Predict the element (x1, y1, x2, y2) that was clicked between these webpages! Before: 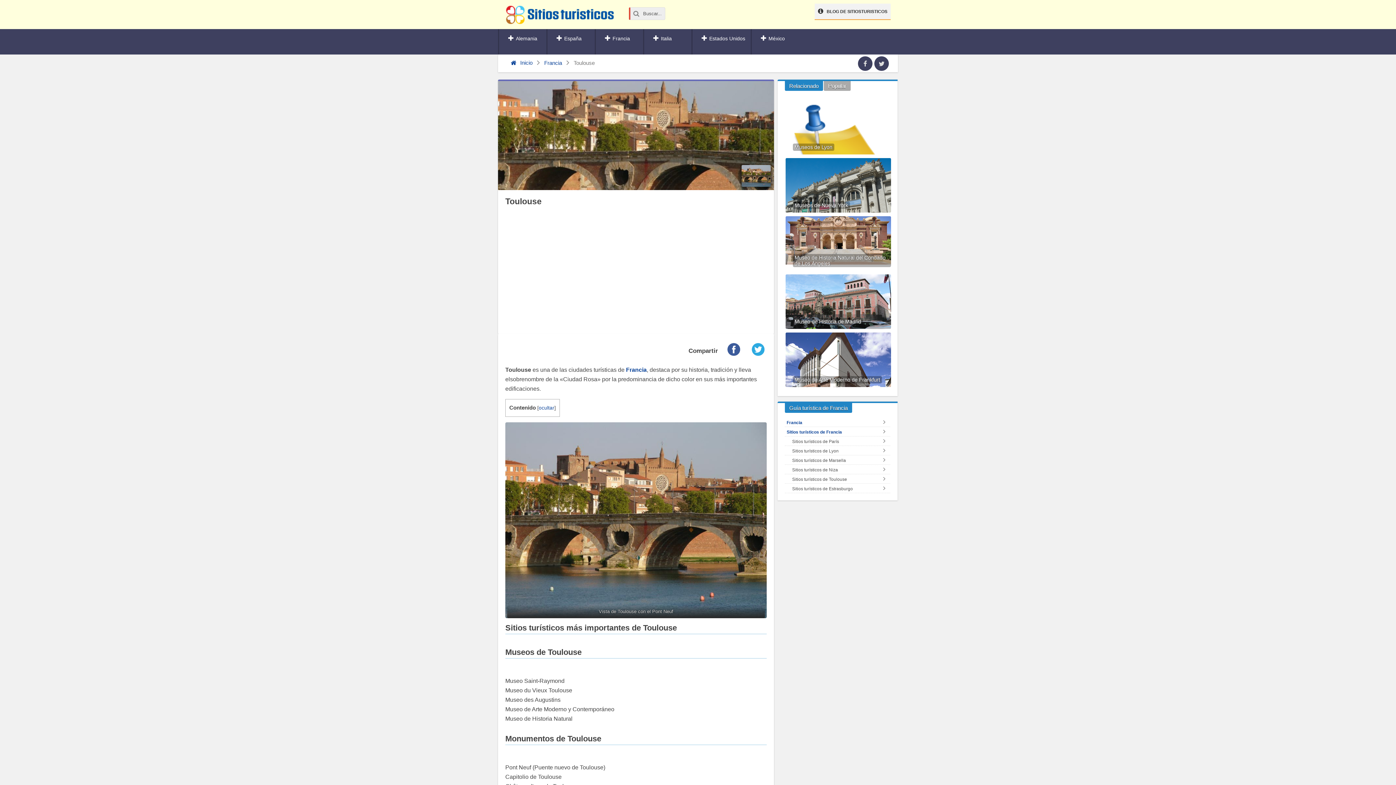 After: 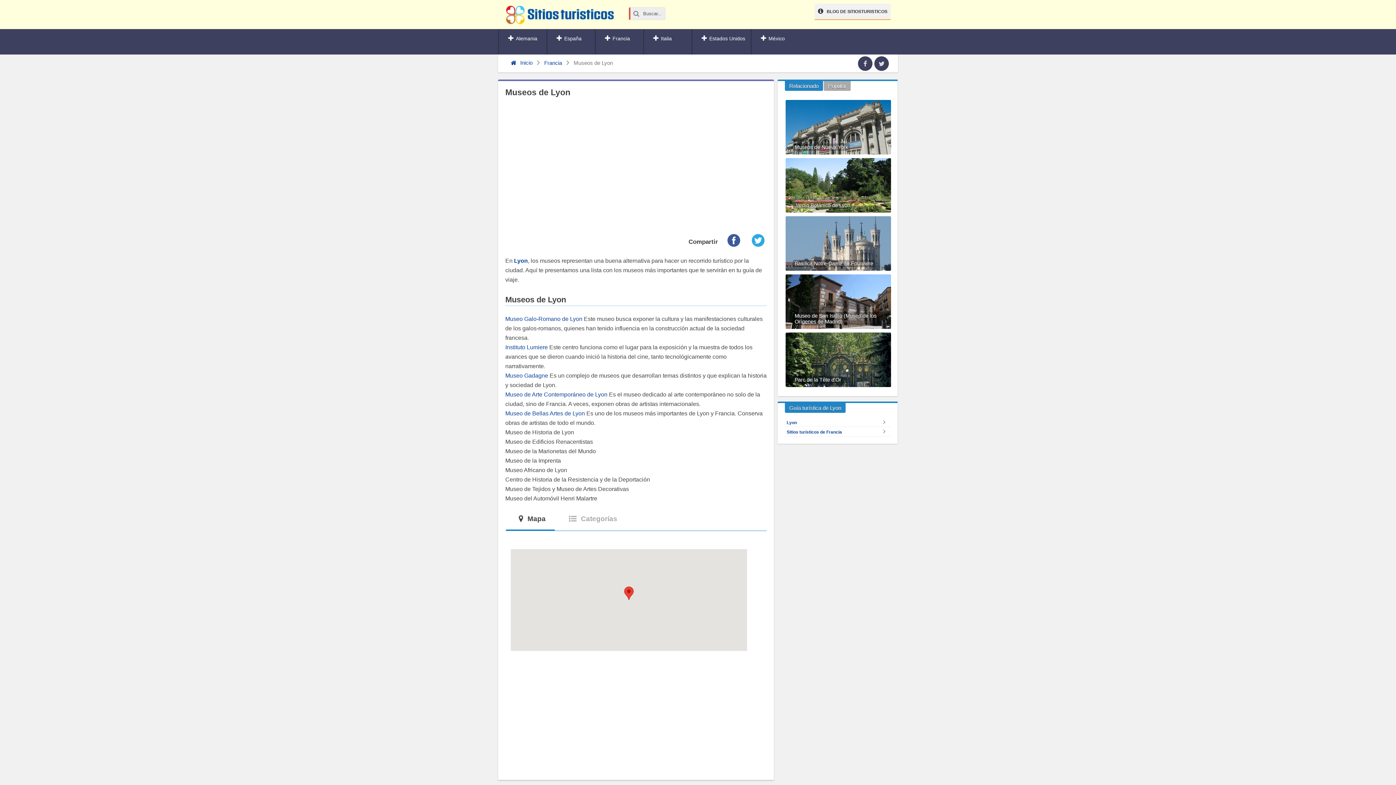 Action: bbox: (785, 100, 891, 154) label: Museos de Lyon